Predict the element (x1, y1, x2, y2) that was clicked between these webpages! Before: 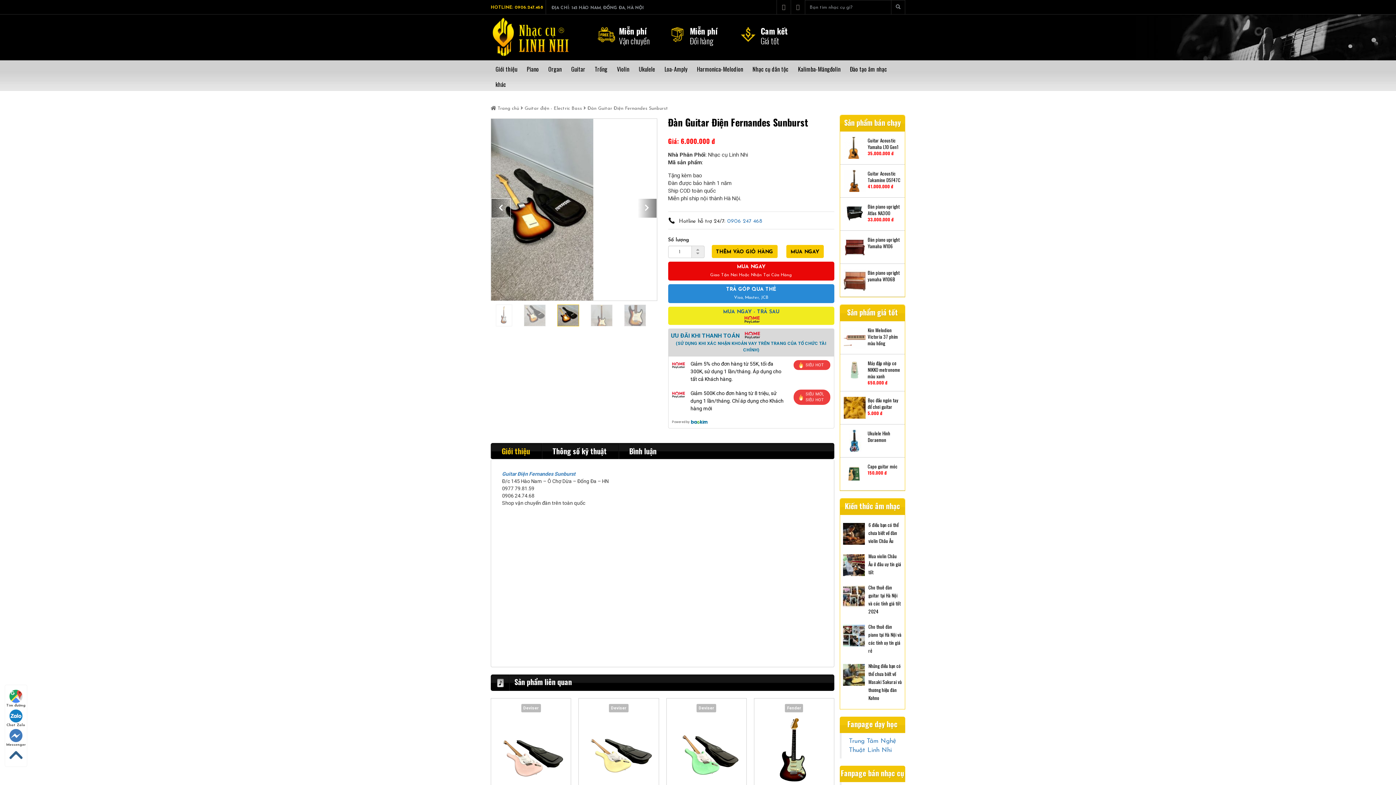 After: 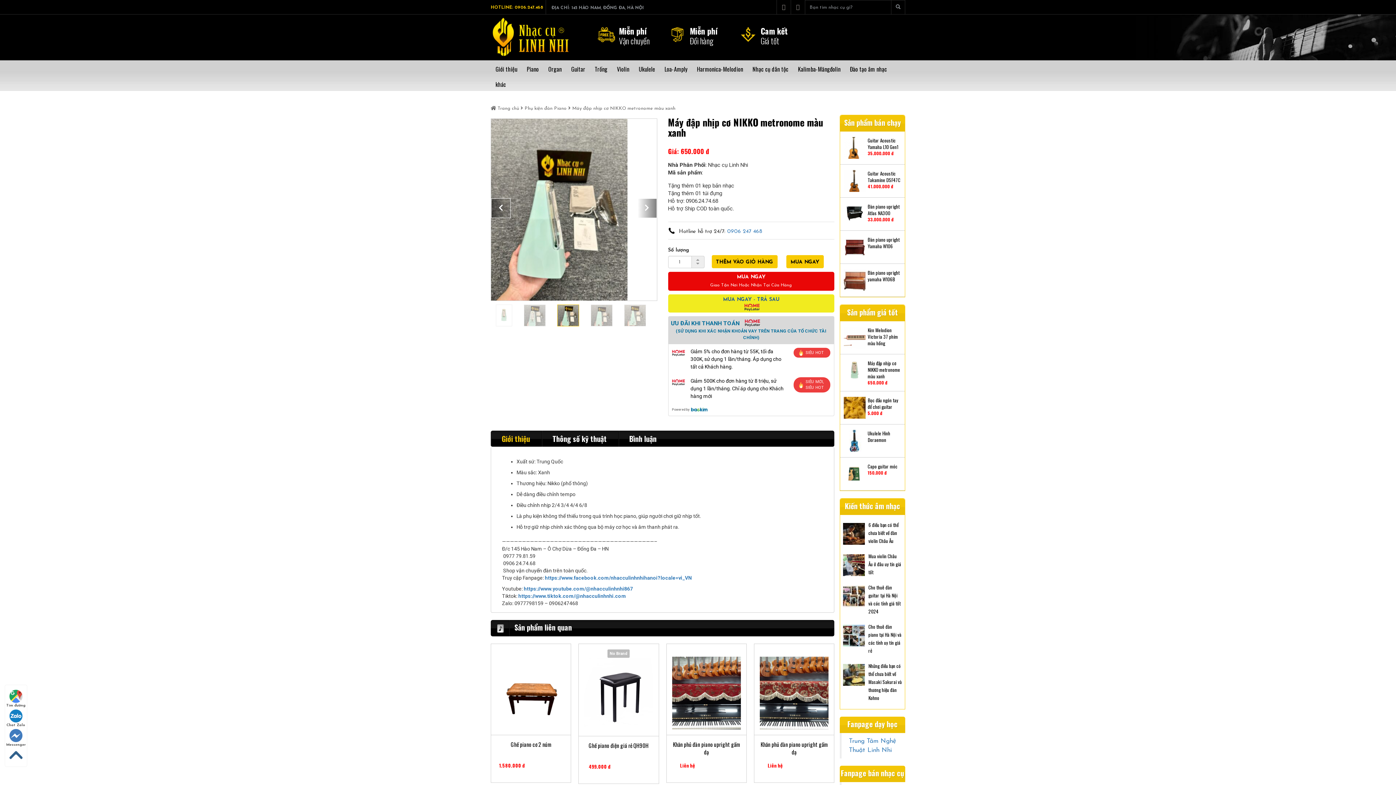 Action: bbox: (844, 367, 865, 373)